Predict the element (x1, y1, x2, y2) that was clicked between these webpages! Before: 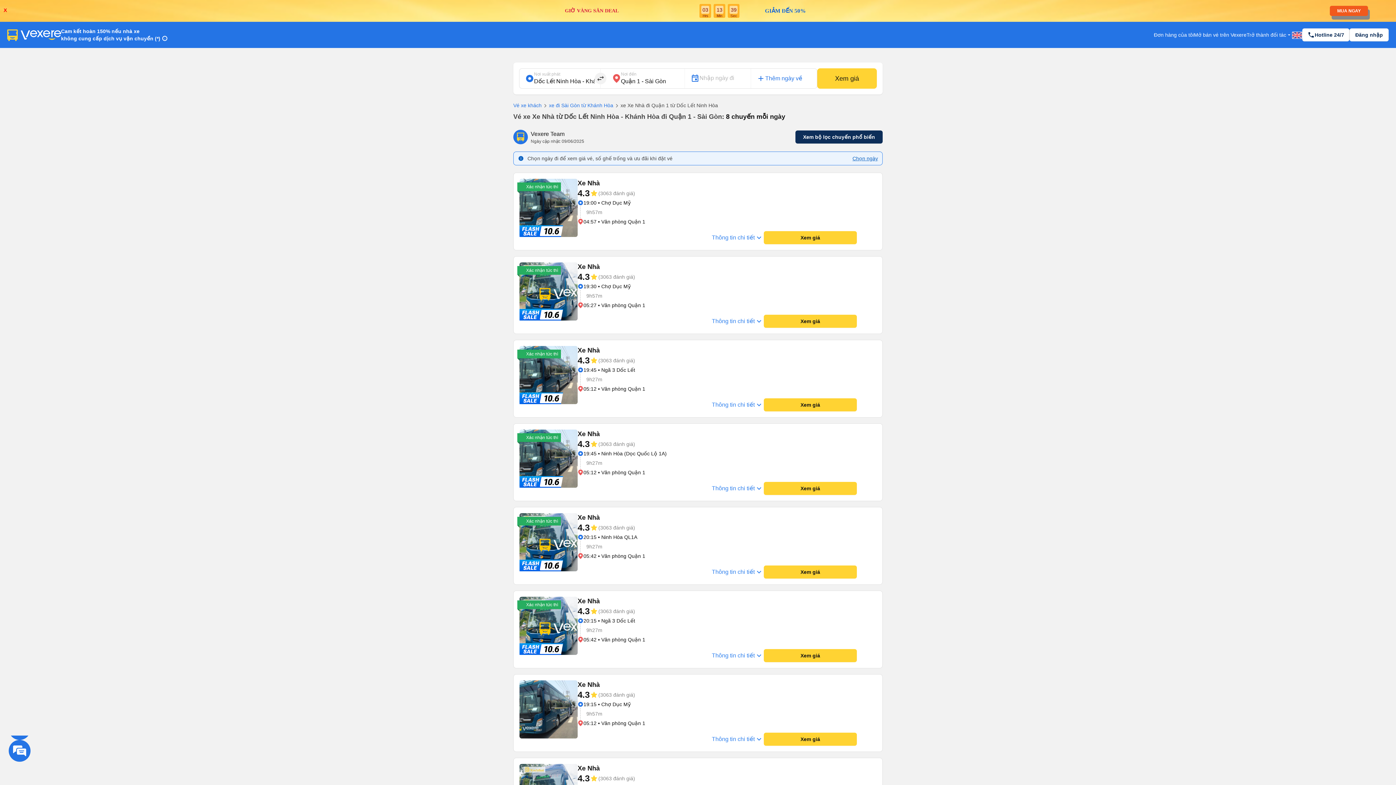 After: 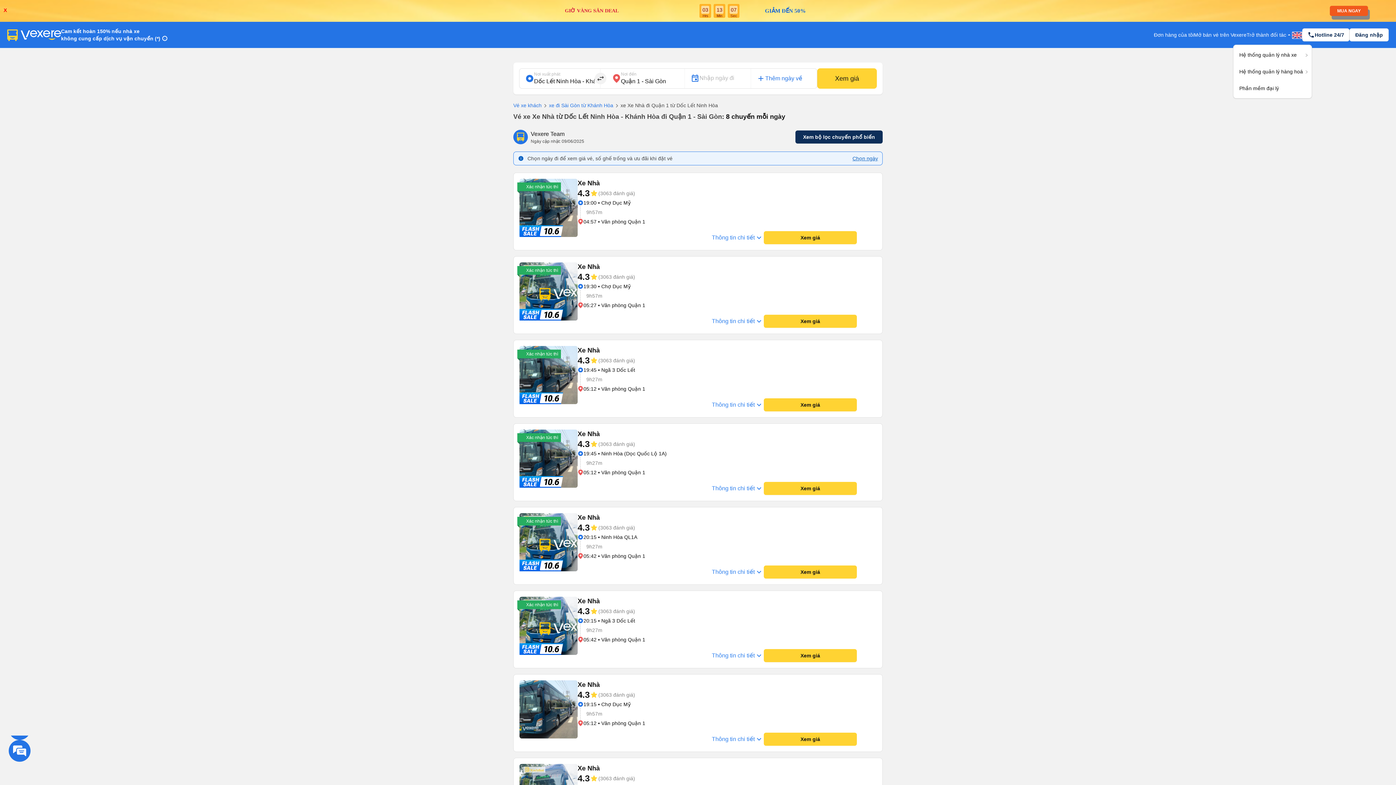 Action: label: Trở thành đối tác
arrow_drop_down bbox: (1246, 28, 1292, 41)